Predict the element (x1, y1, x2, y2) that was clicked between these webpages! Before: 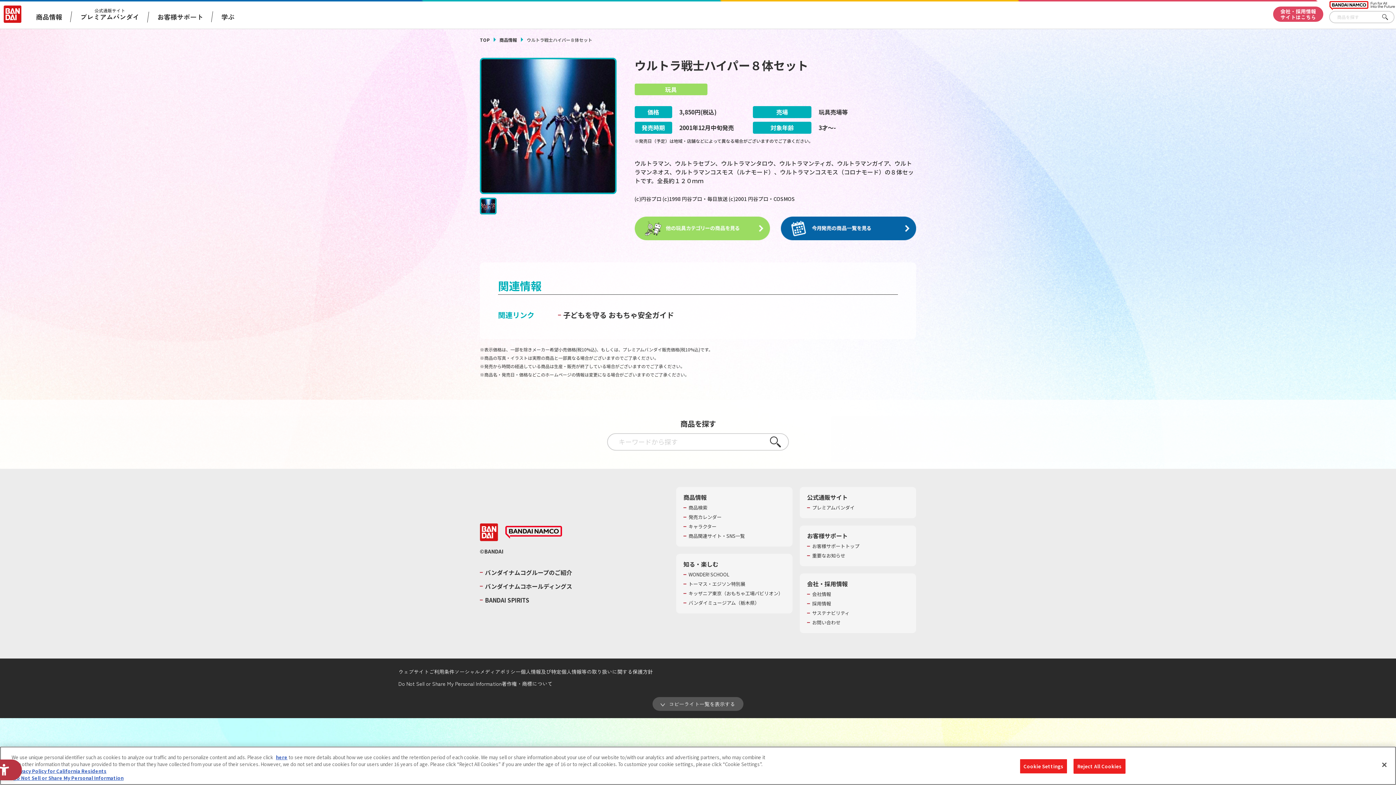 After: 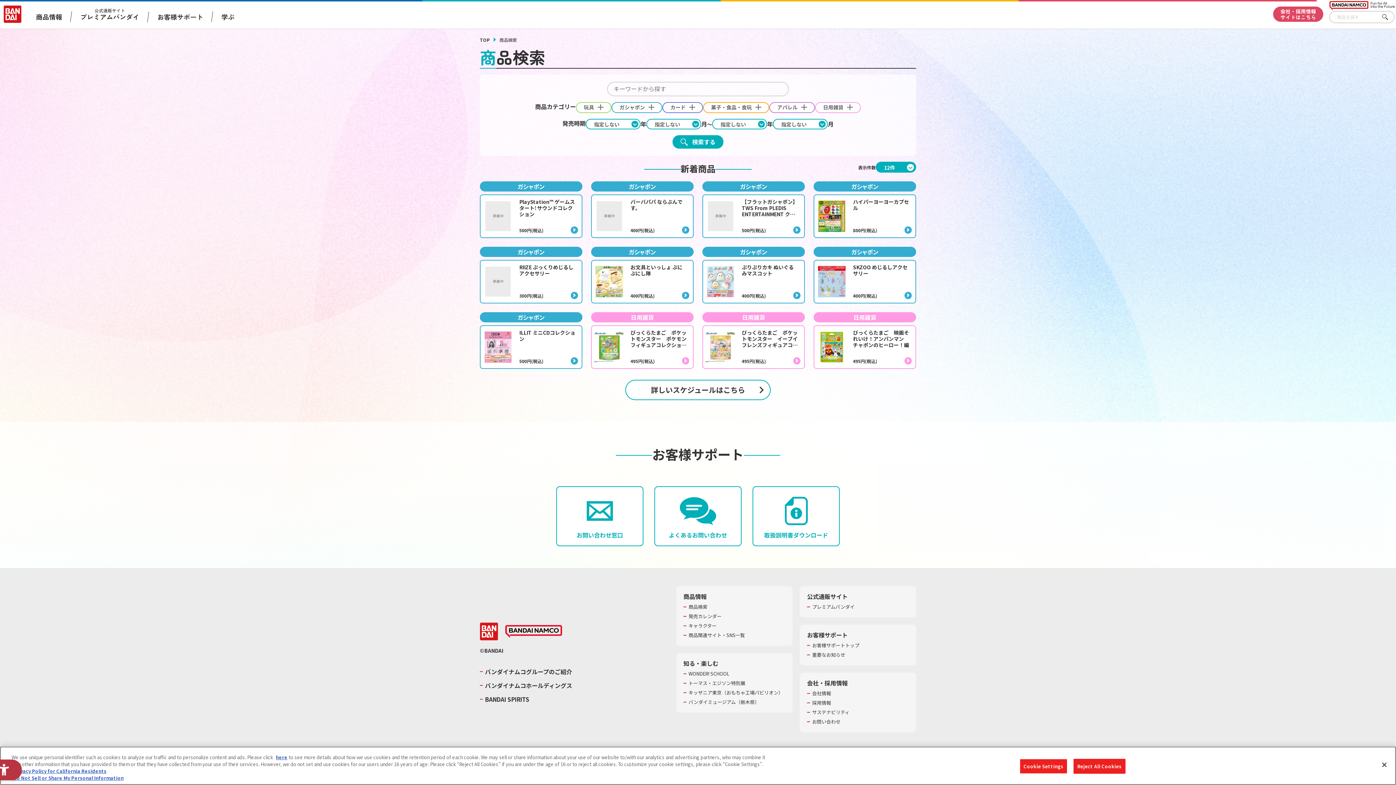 Action: bbox: (499, 36, 517, 42) label: 商品情報